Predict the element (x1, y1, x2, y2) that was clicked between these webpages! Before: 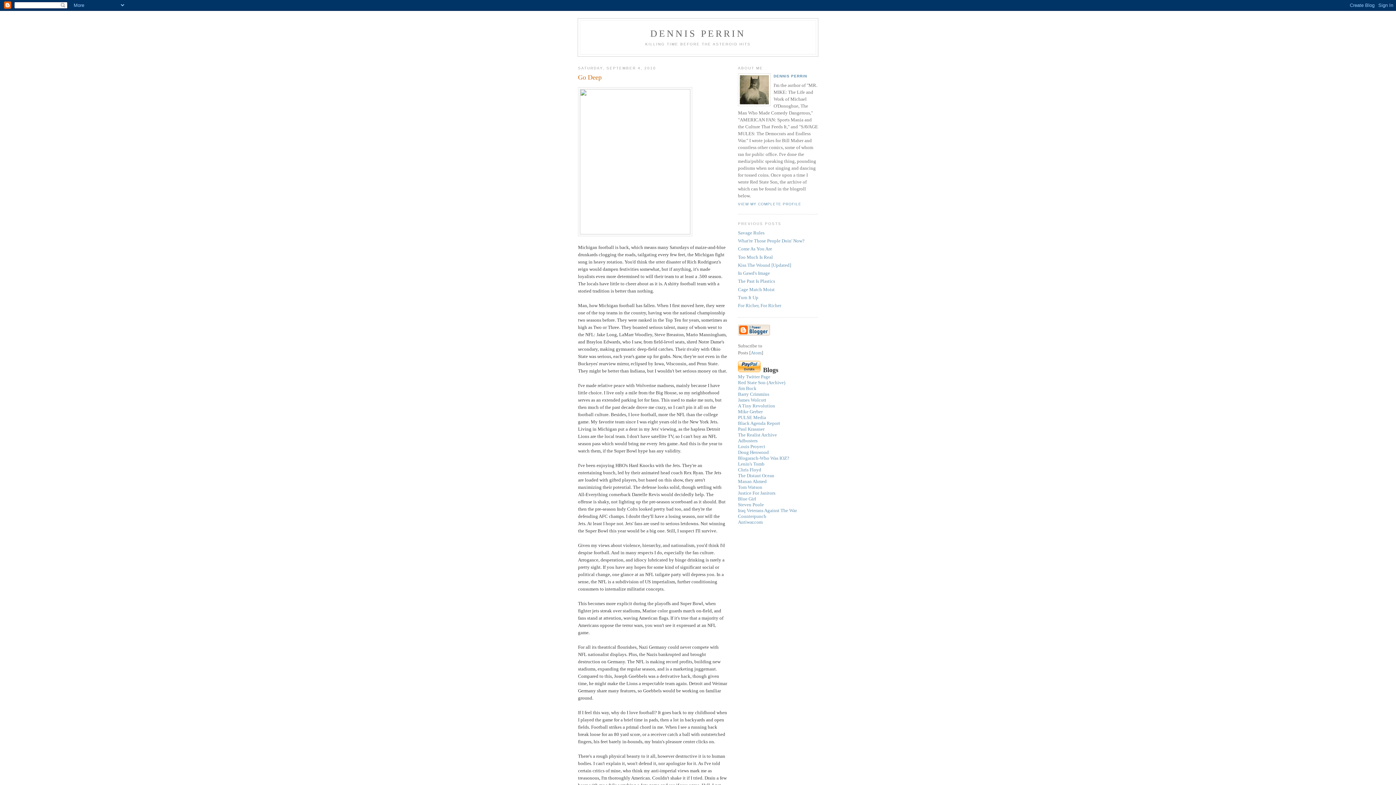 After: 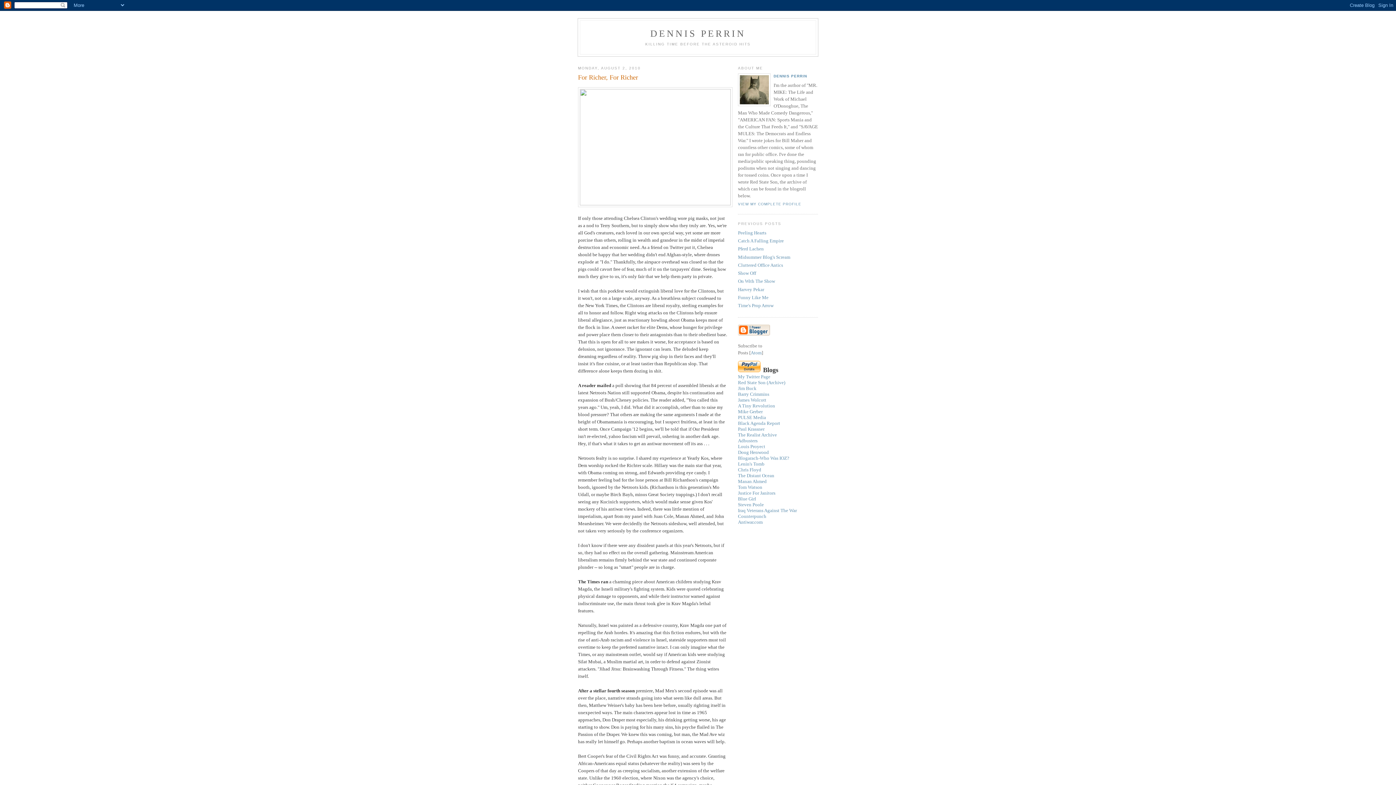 Action: bbox: (738, 302, 781, 308) label: For Richer, For Richer